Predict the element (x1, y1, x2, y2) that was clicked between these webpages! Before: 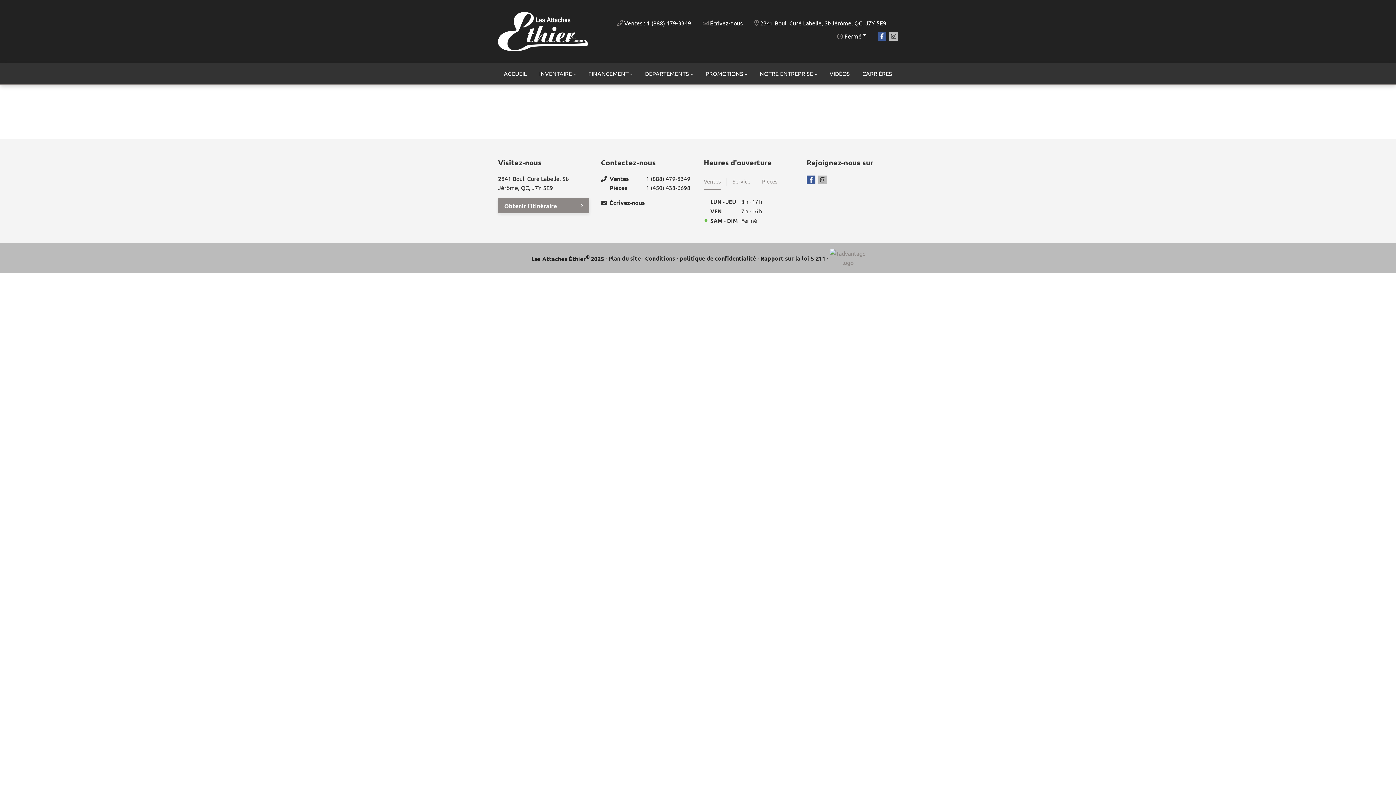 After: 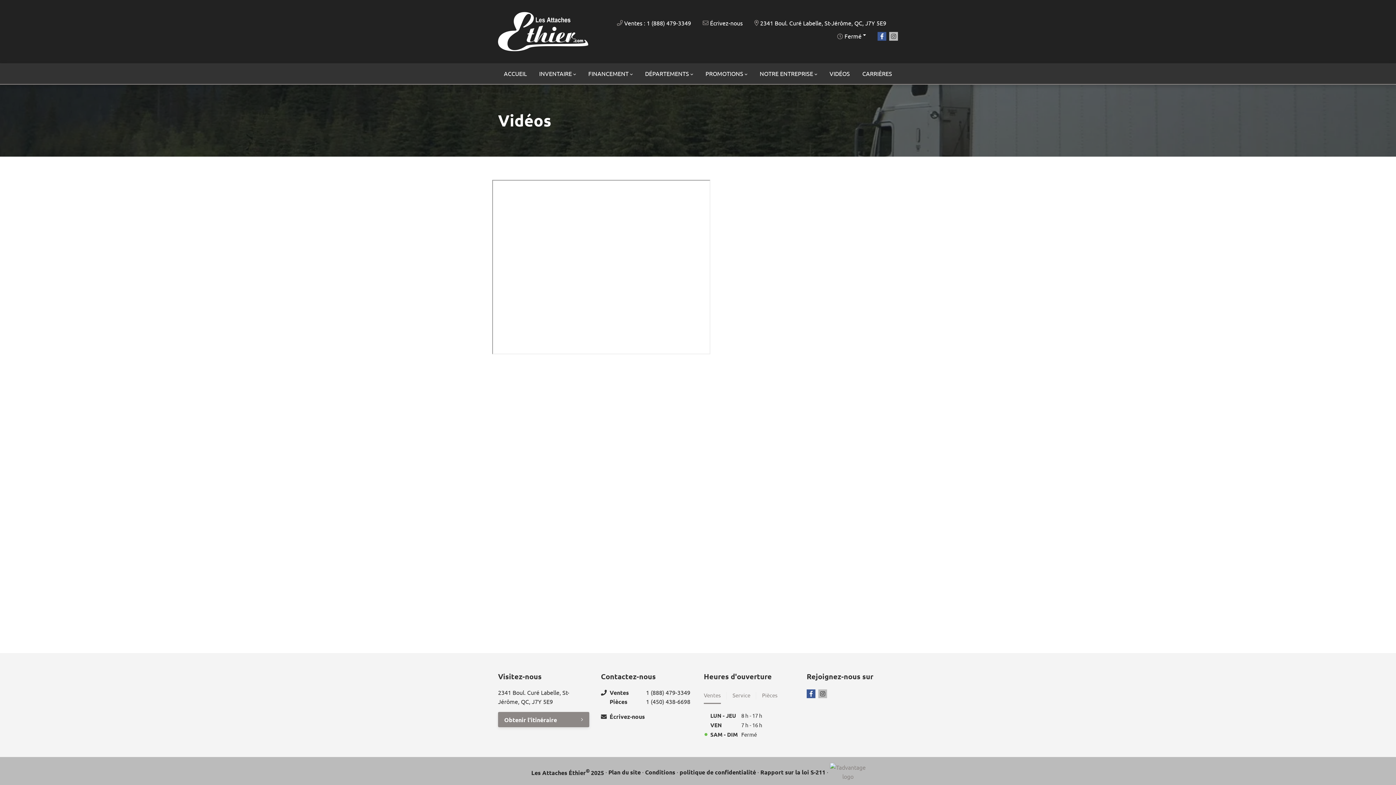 Action: label: VIDÉOS bbox: (823, 63, 855, 84)